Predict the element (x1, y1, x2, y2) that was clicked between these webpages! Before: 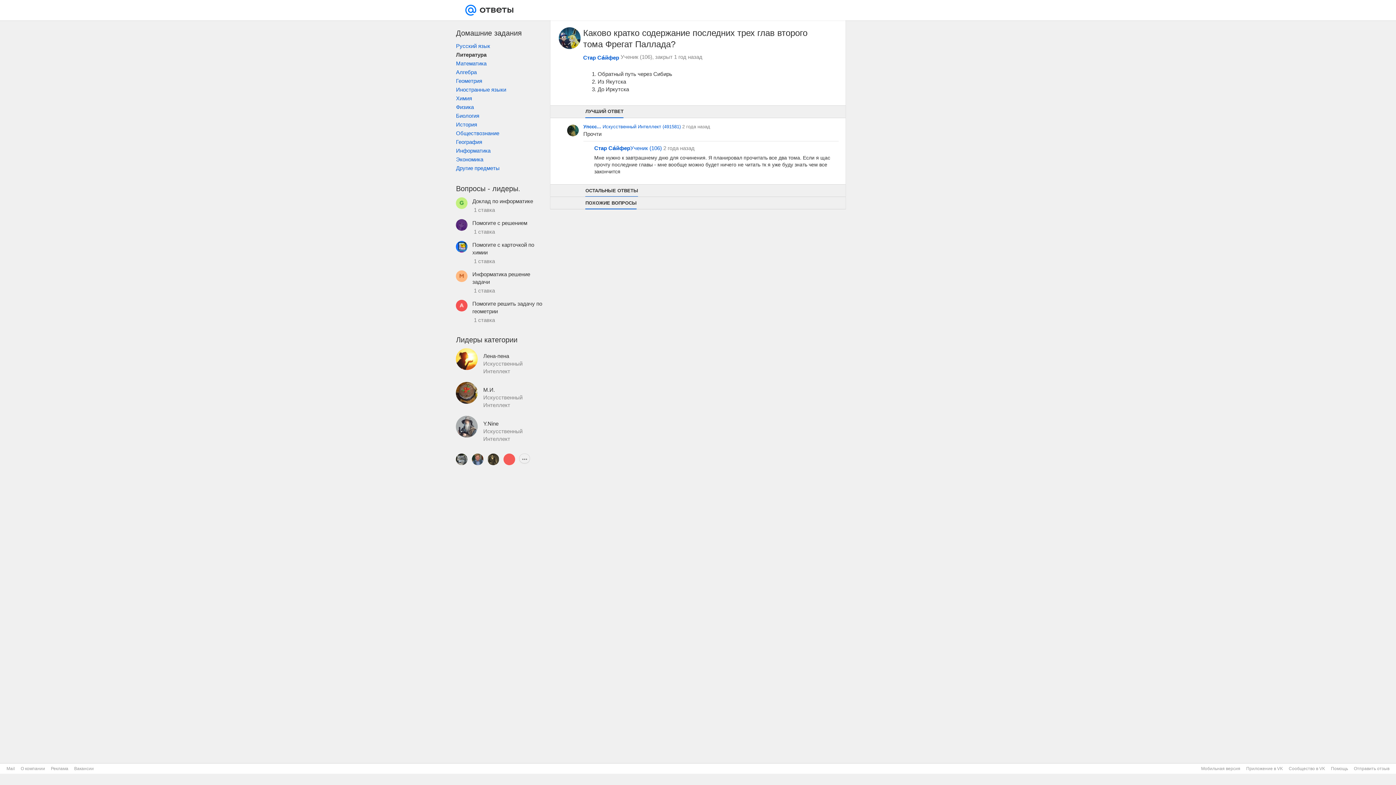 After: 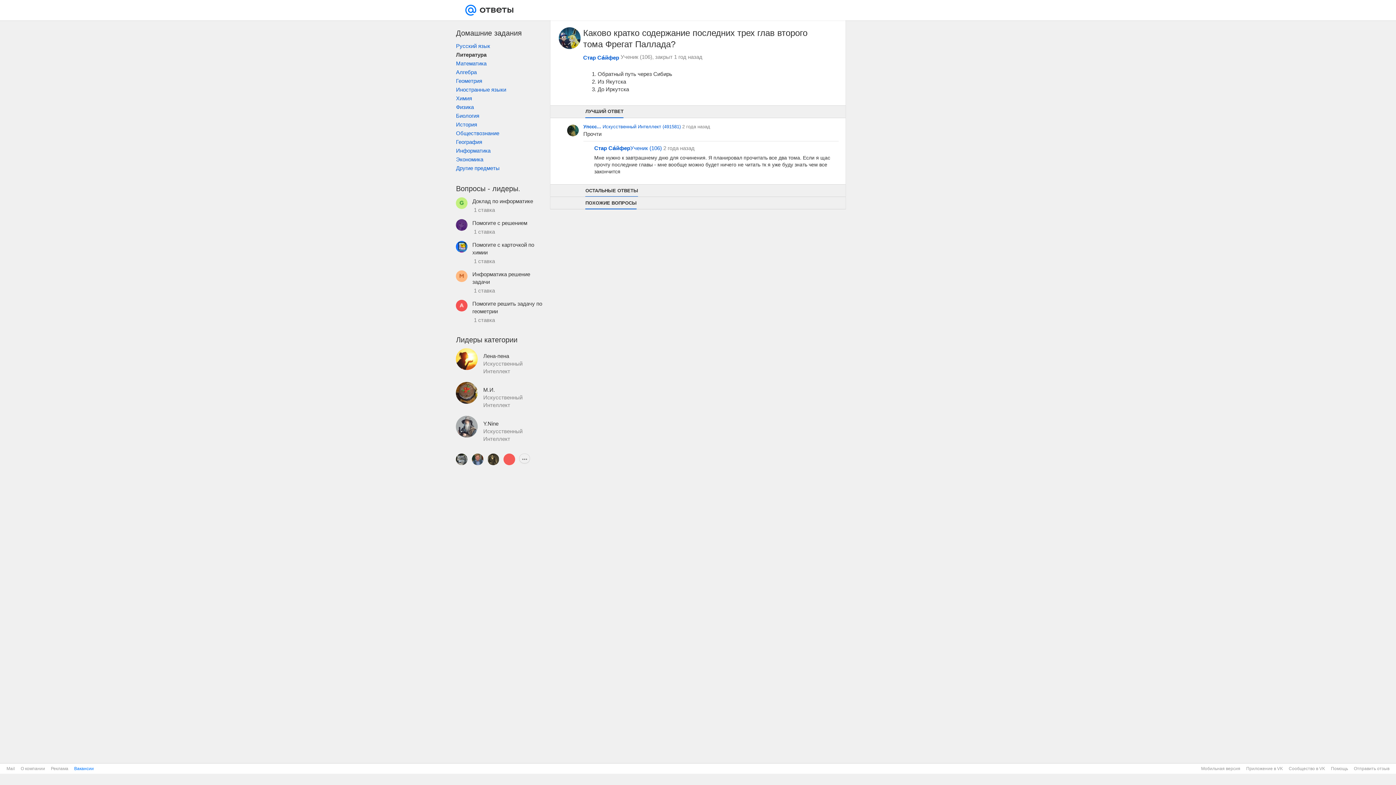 Action: label: Вакансии bbox: (74, 764, 93, 774)